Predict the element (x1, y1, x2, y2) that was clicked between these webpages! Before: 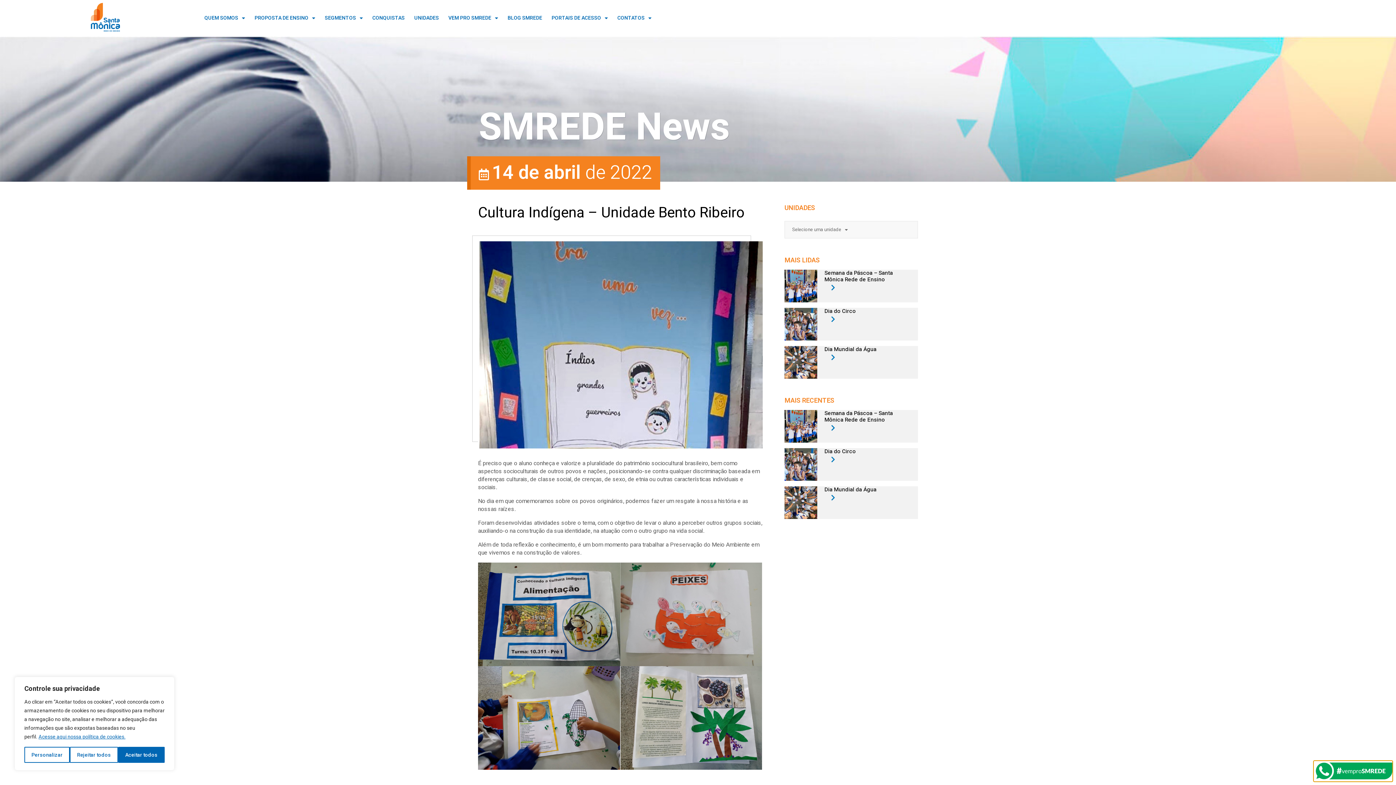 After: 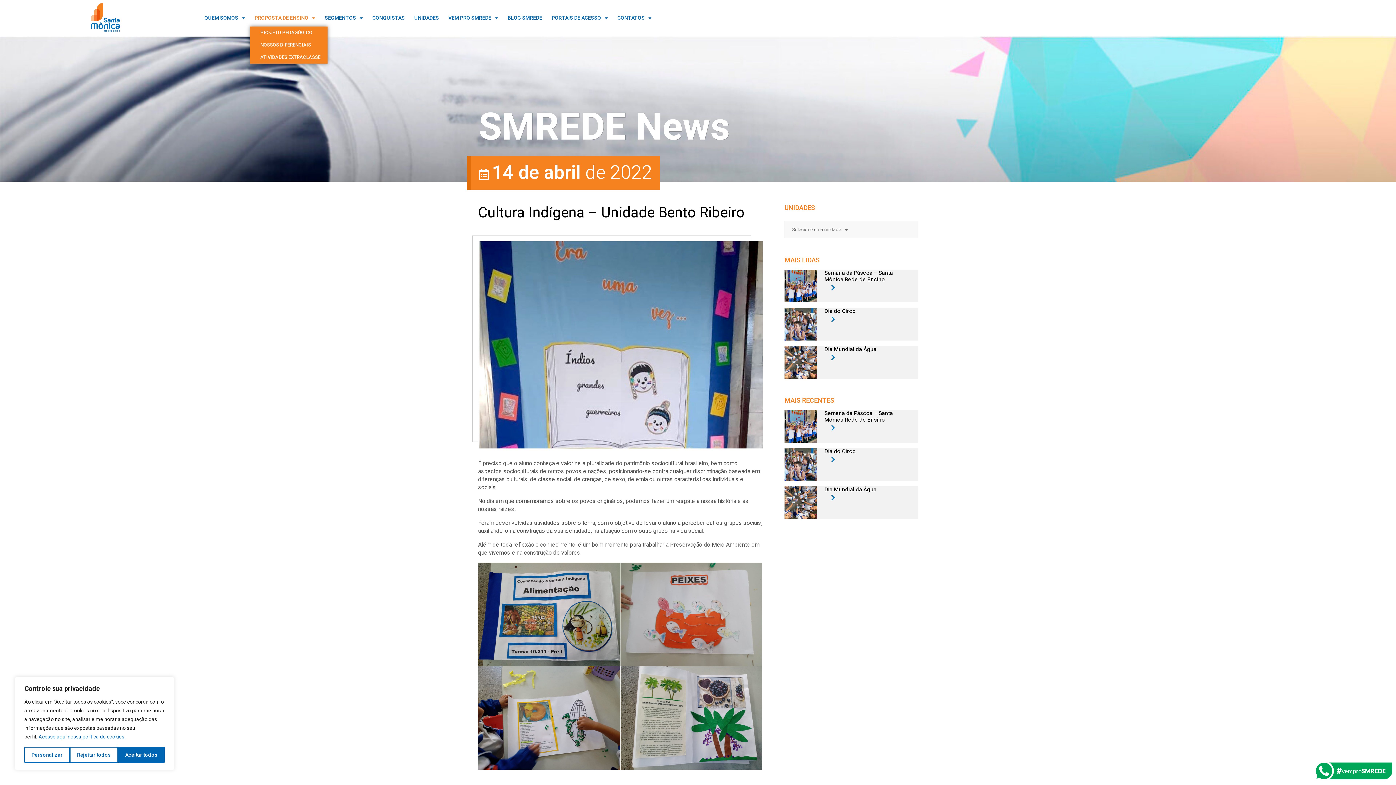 Action: label: PROPOSTA DE ENSINO bbox: (250, 9, 319, 26)